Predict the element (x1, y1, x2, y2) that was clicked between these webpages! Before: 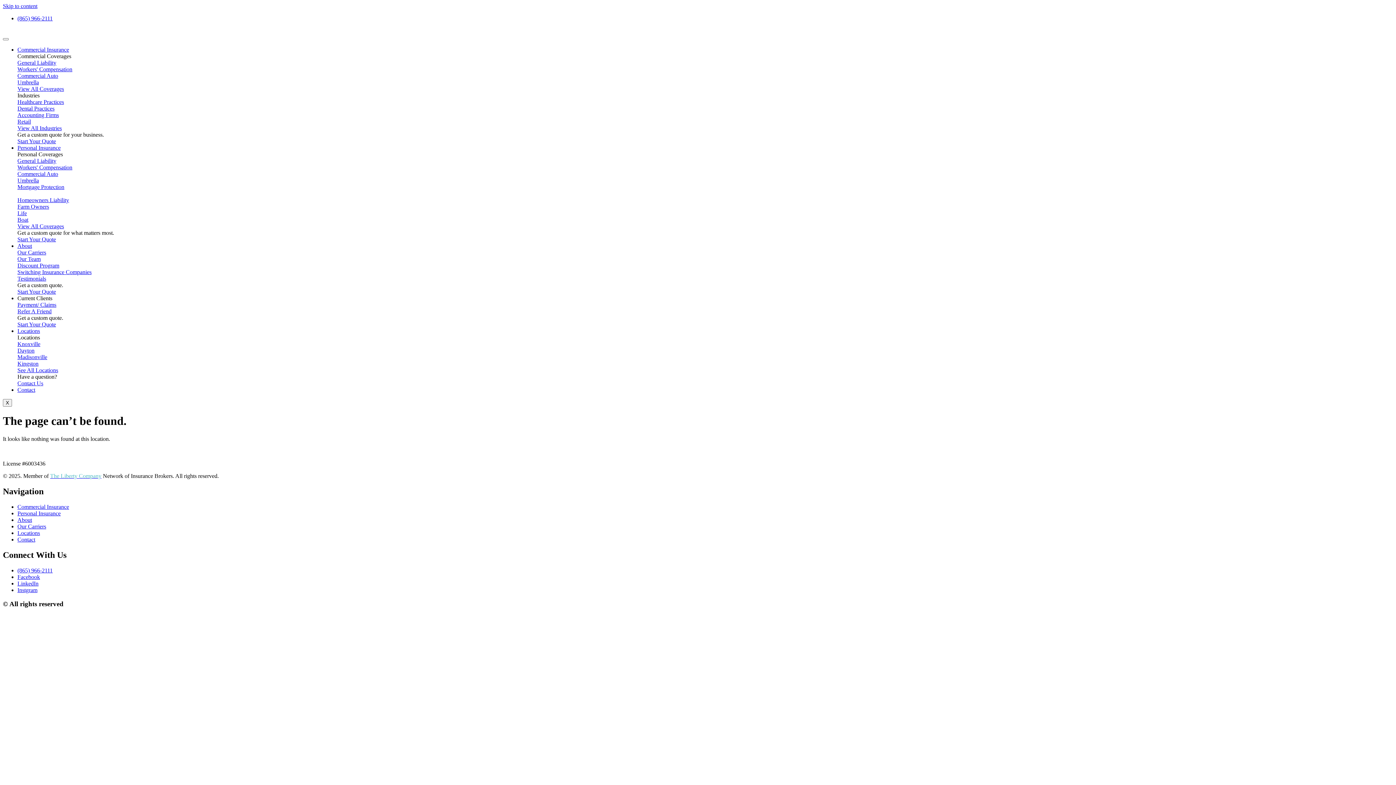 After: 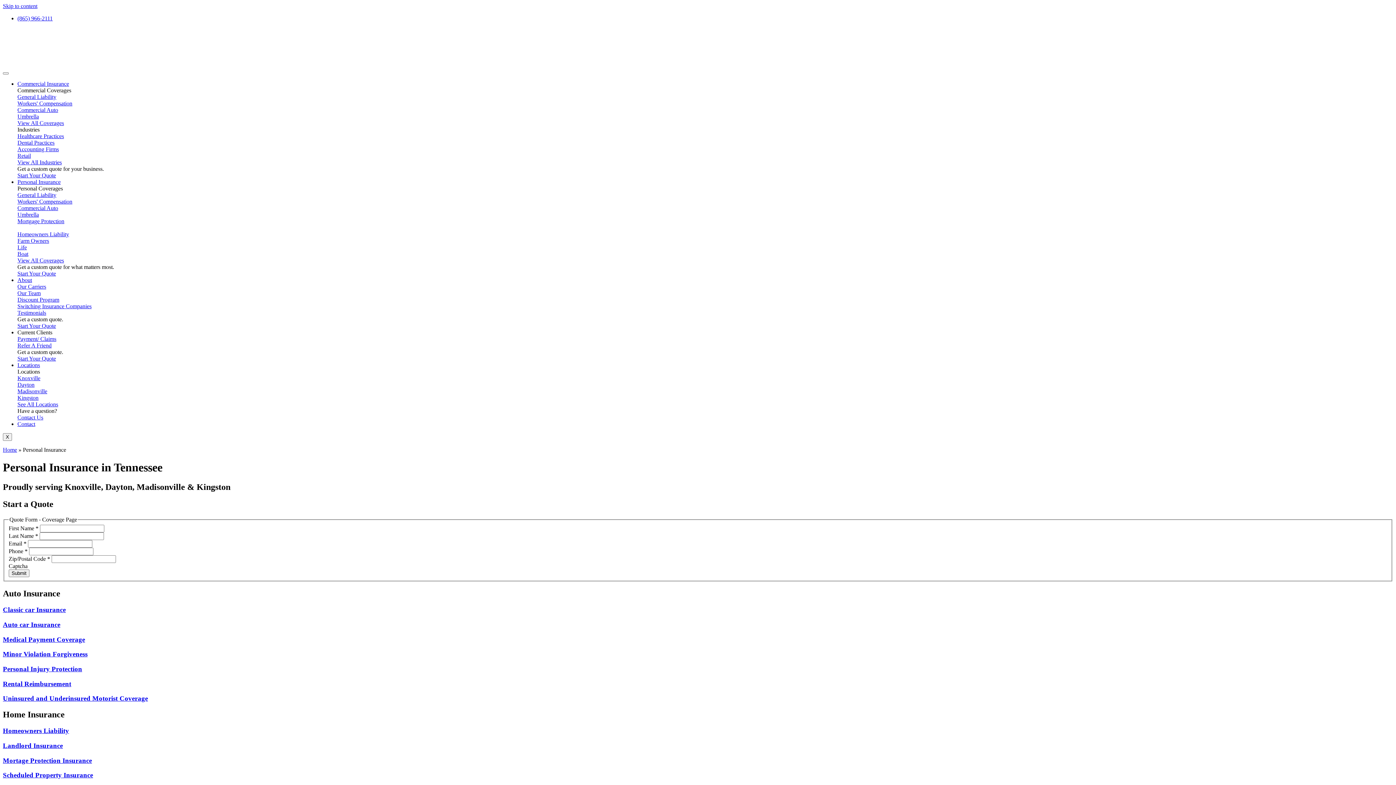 Action: bbox: (17, 144, 60, 150) label: Personal Insurance